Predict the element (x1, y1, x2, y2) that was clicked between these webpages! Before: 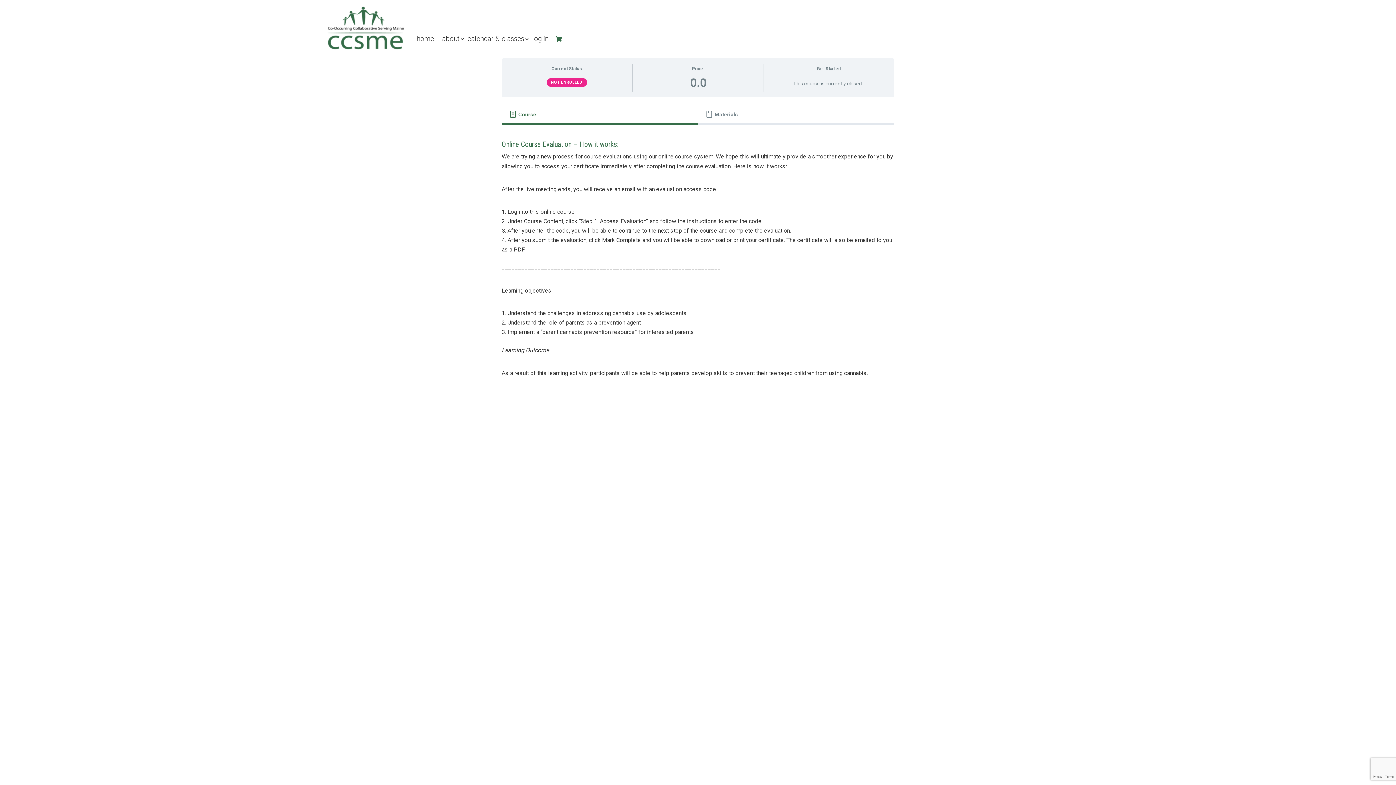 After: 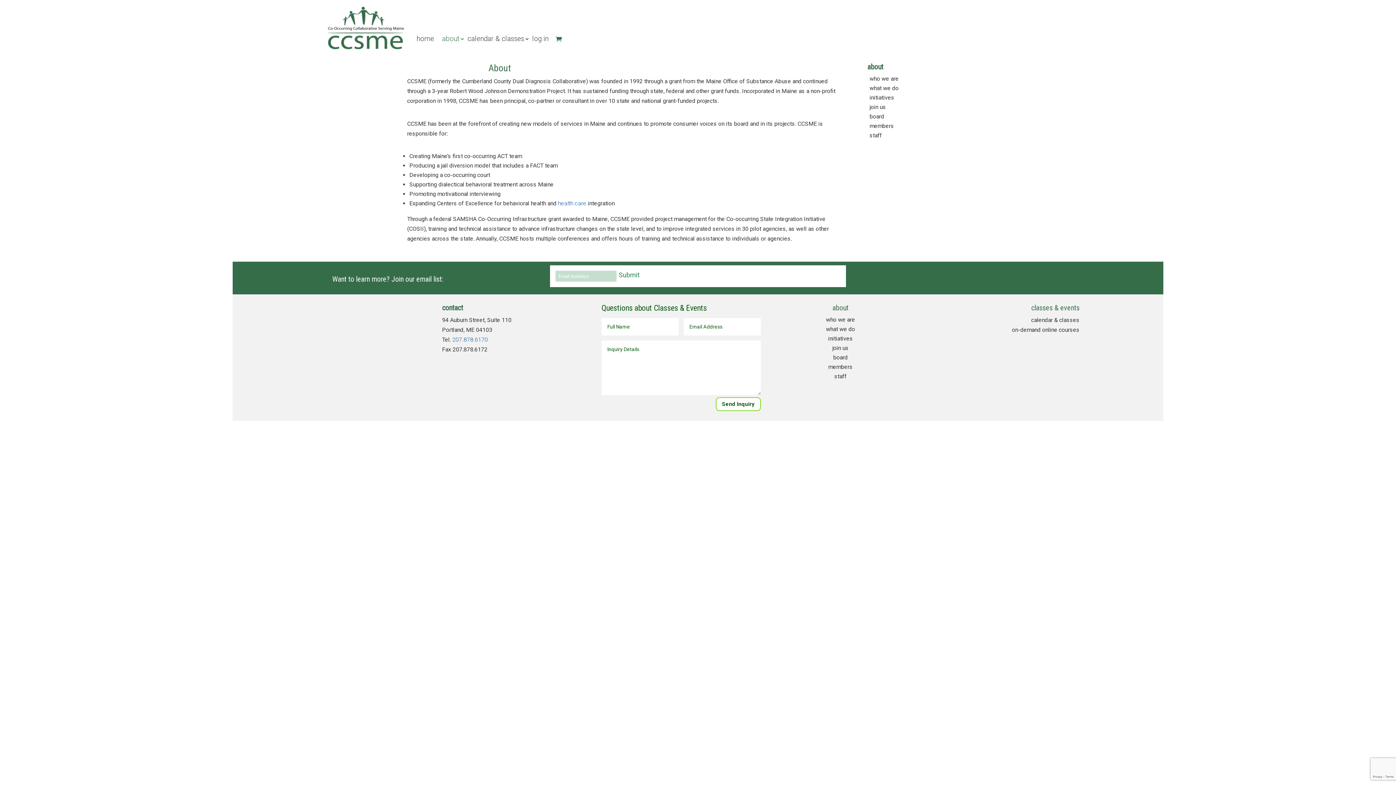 Action: bbox: (442, 0, 459, 56) label: about